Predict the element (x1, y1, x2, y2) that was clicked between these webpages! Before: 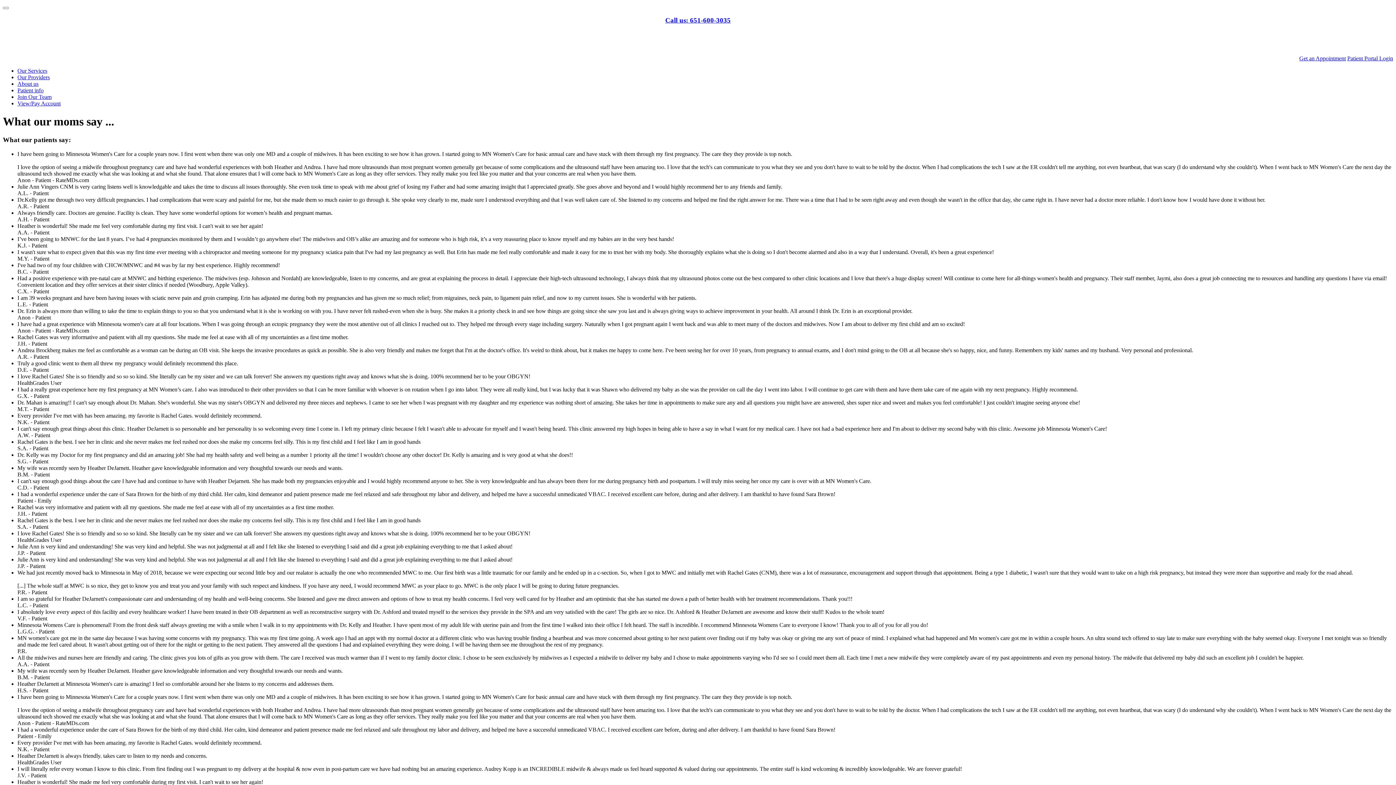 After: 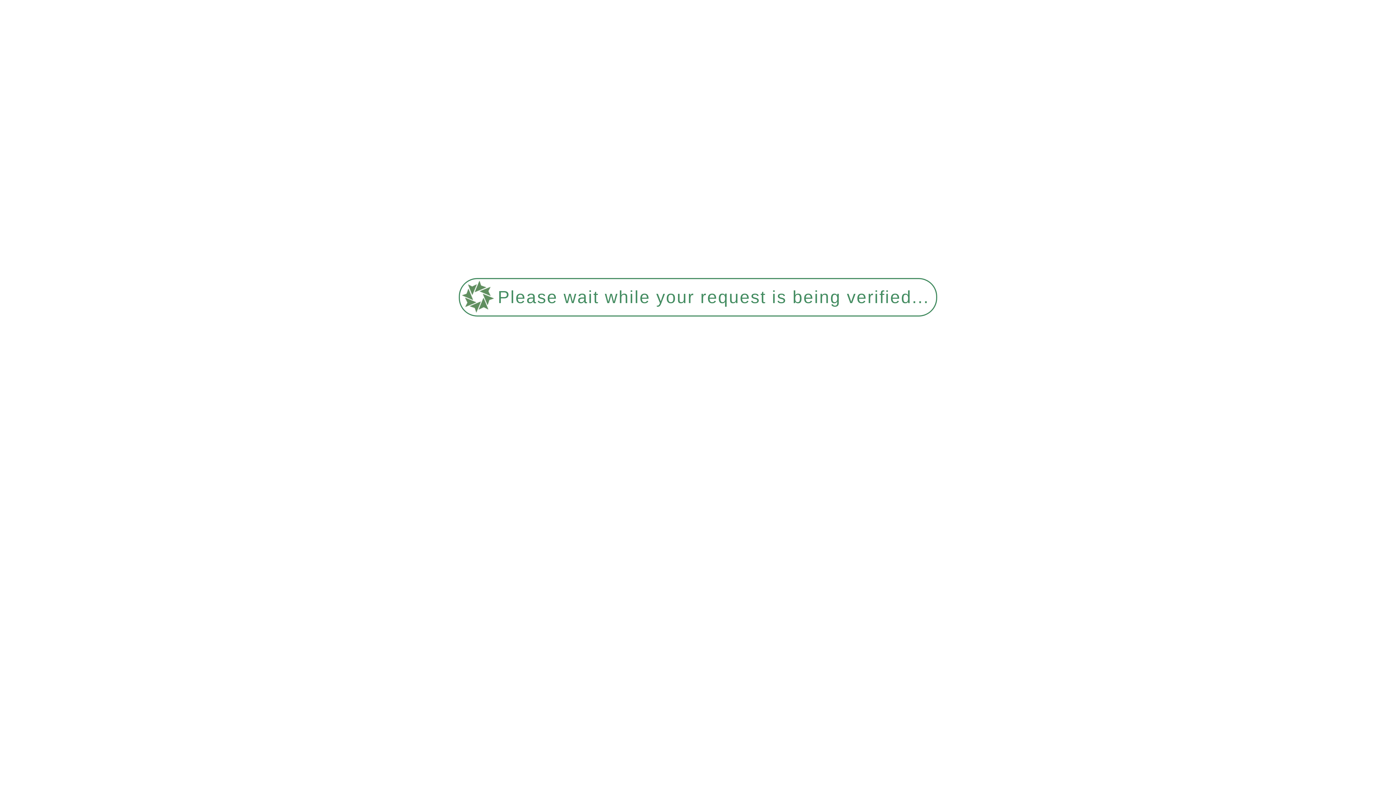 Action: label: Patient info bbox: (17, 87, 43, 93)